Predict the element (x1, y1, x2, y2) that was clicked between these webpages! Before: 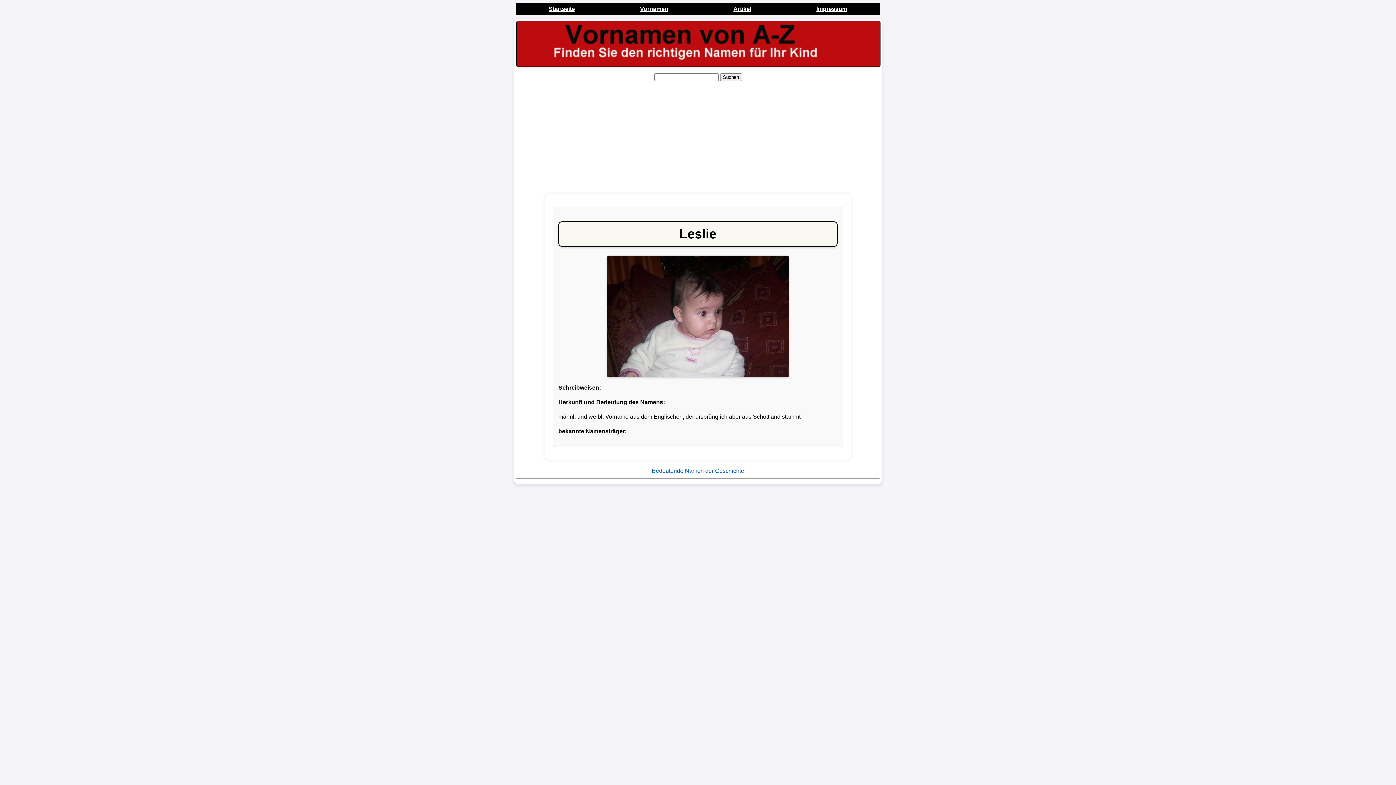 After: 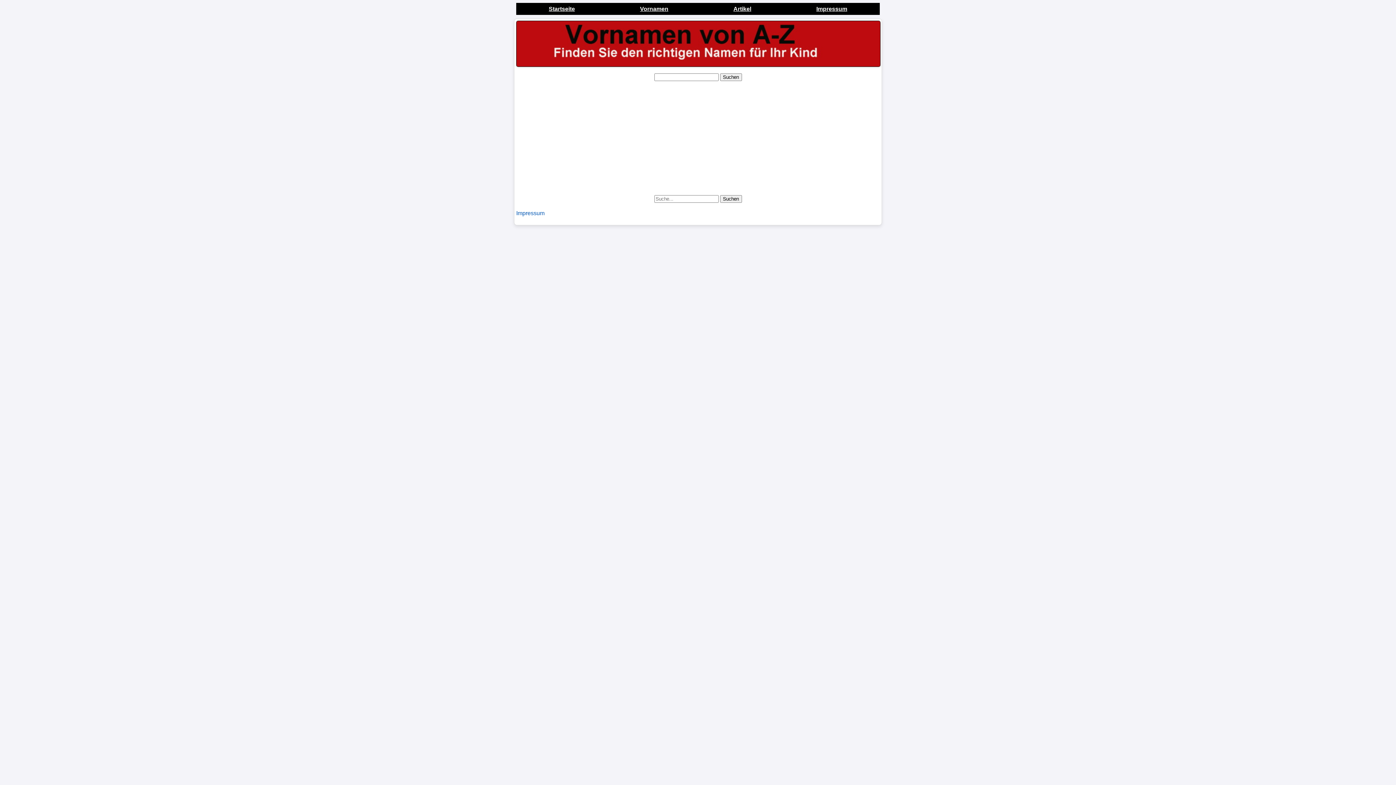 Action: bbox: (720, 73, 742, 81) label: Suchen